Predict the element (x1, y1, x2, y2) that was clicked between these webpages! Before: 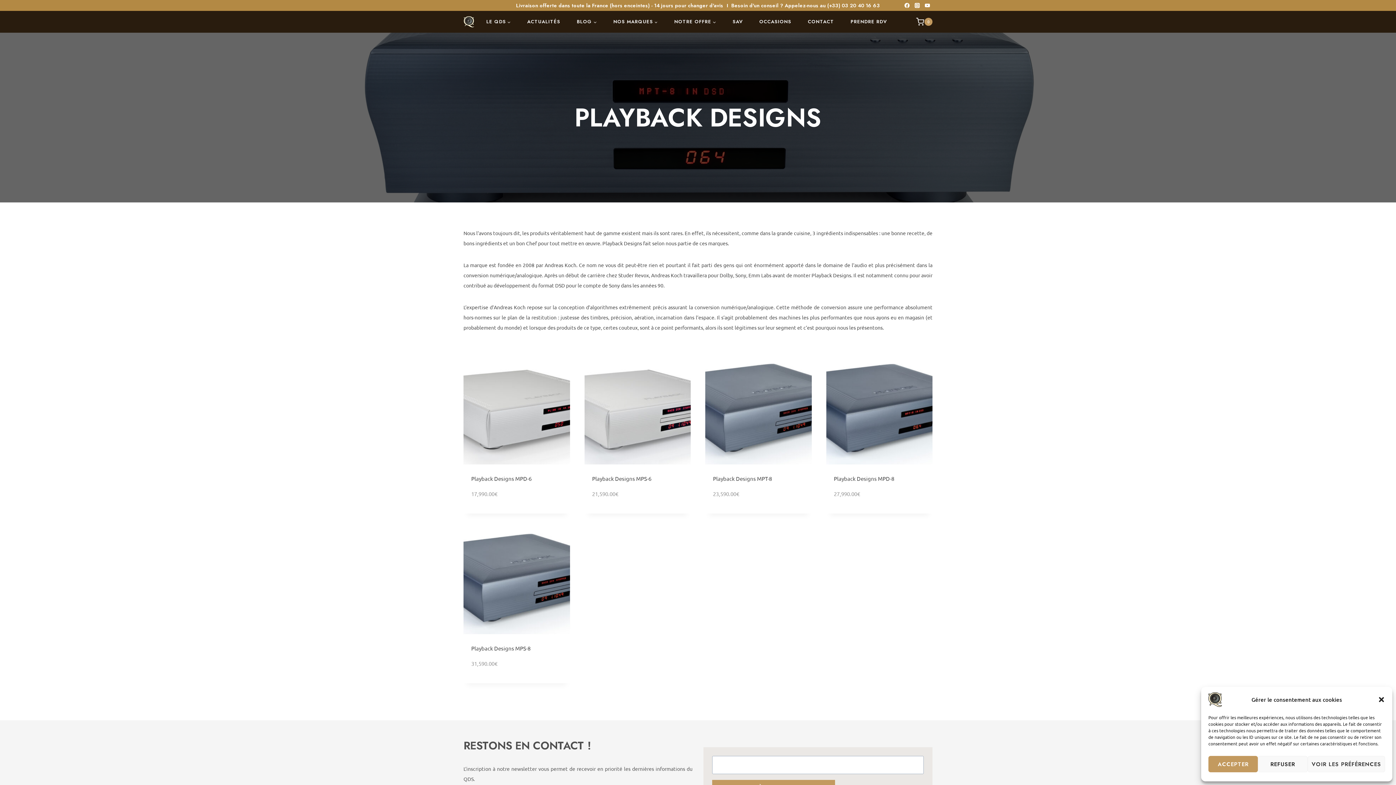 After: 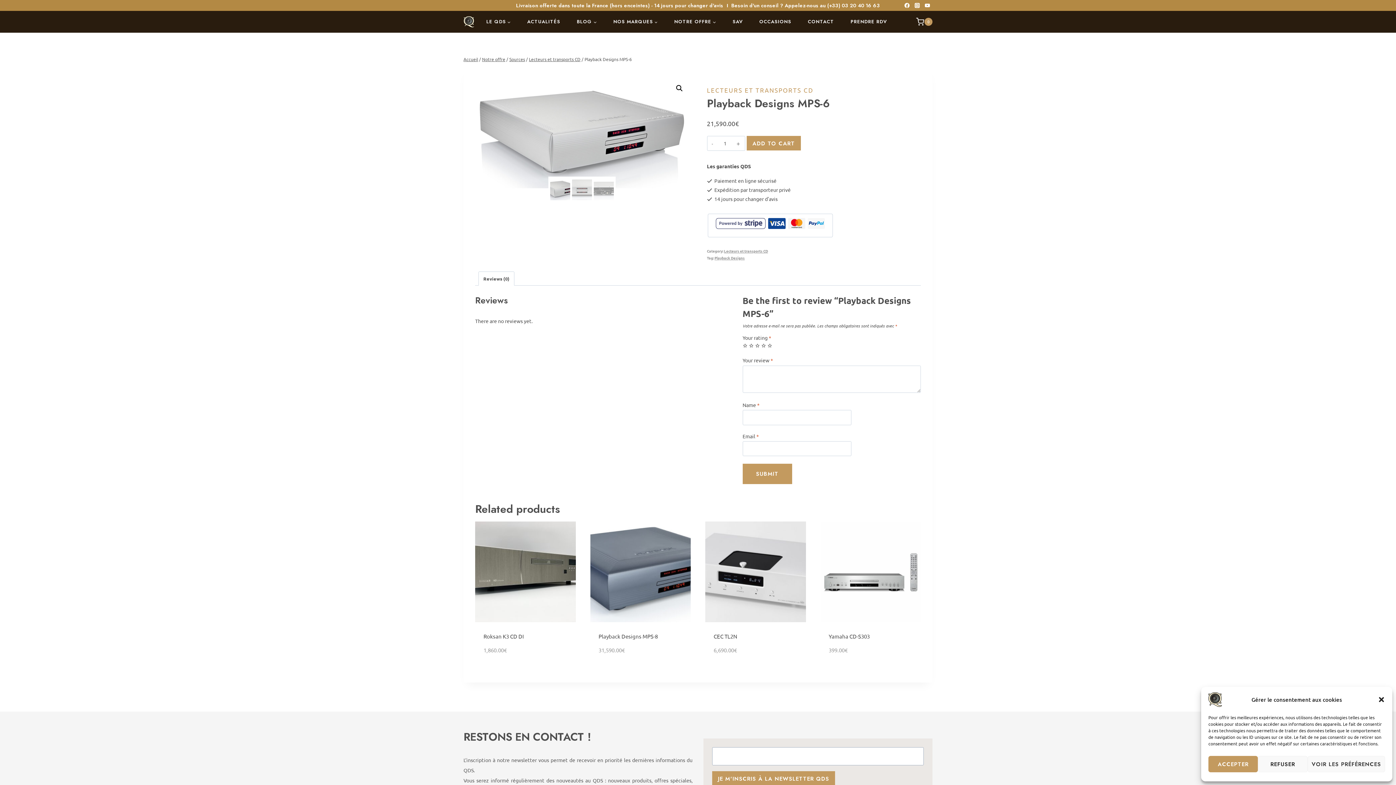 Action: bbox: (584, 358, 690, 464)